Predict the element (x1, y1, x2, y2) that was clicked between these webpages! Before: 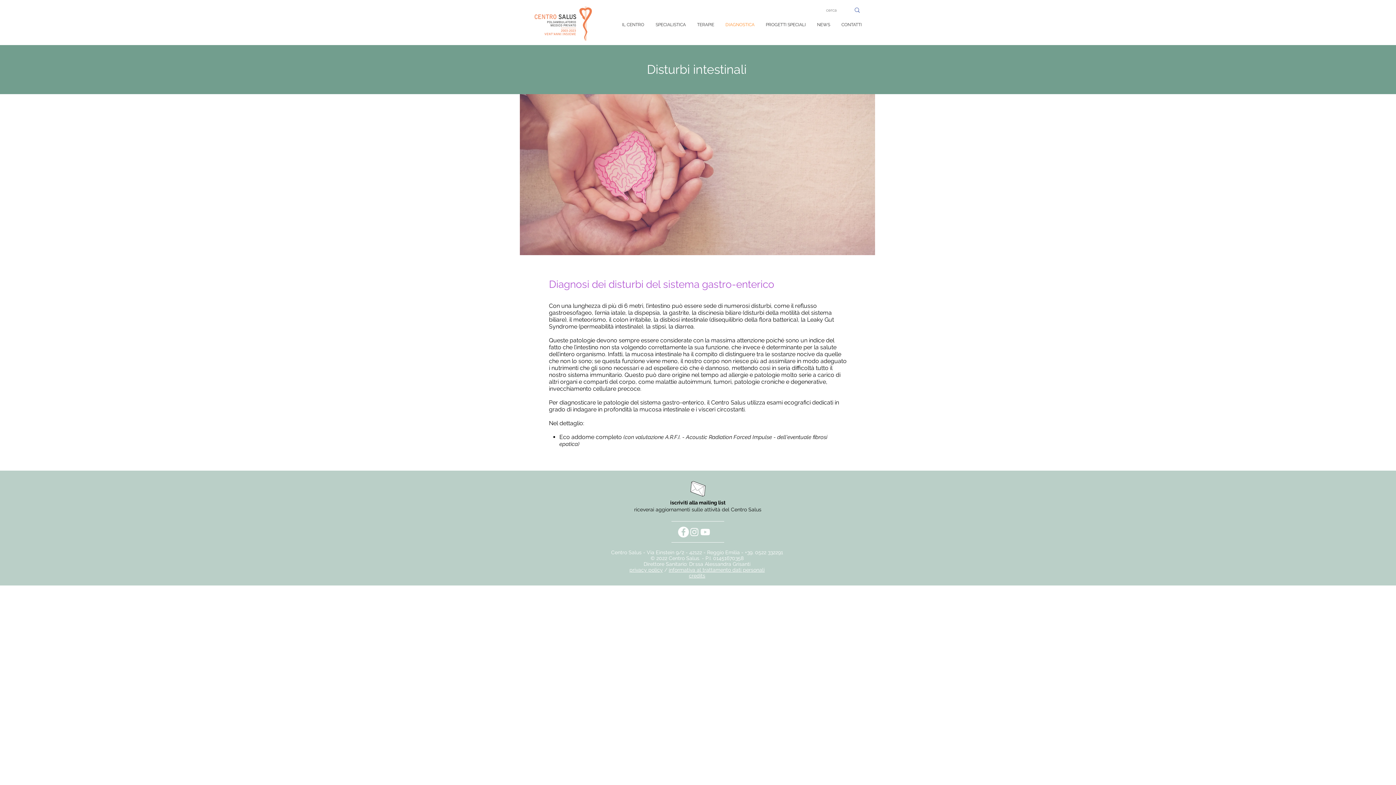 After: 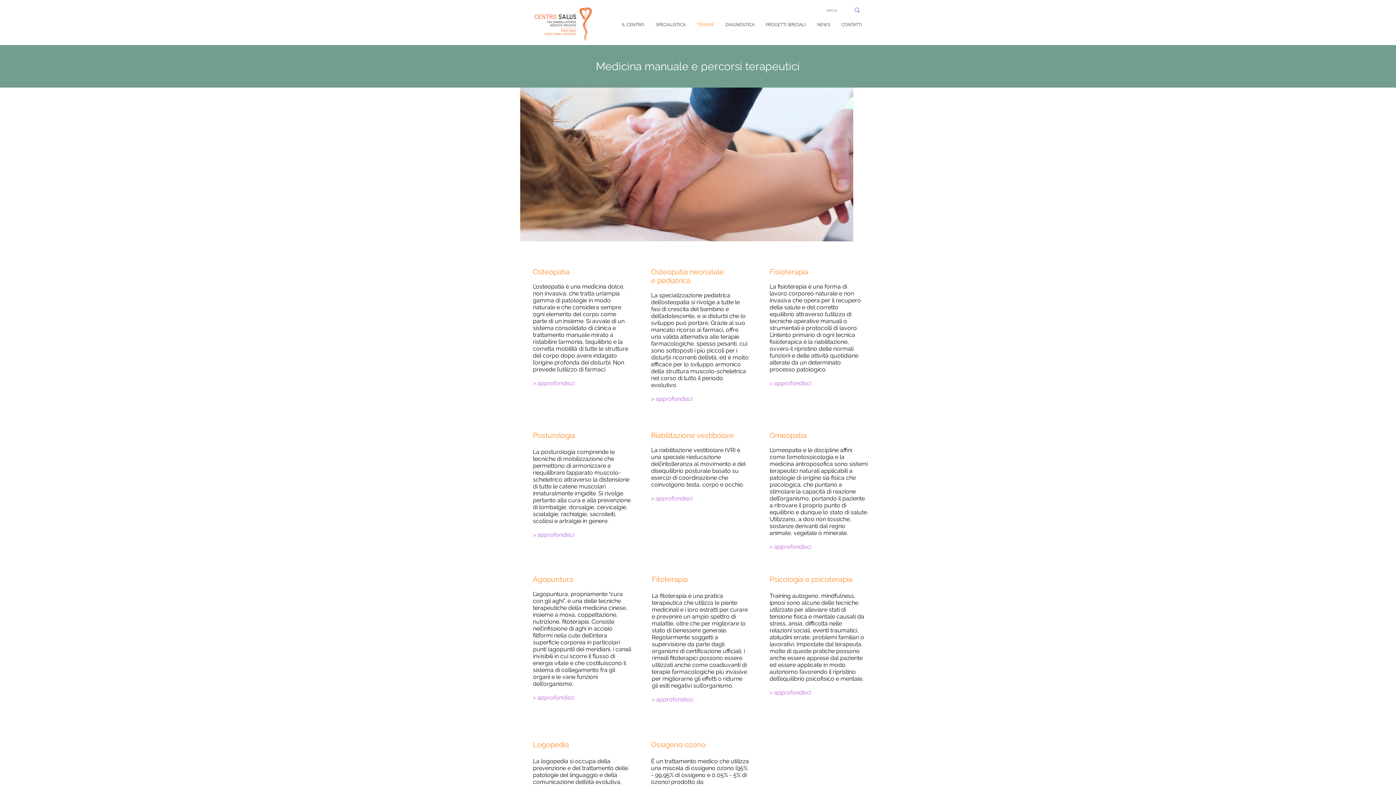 Action: label: TERAPIE bbox: (691, 18, 720, 31)